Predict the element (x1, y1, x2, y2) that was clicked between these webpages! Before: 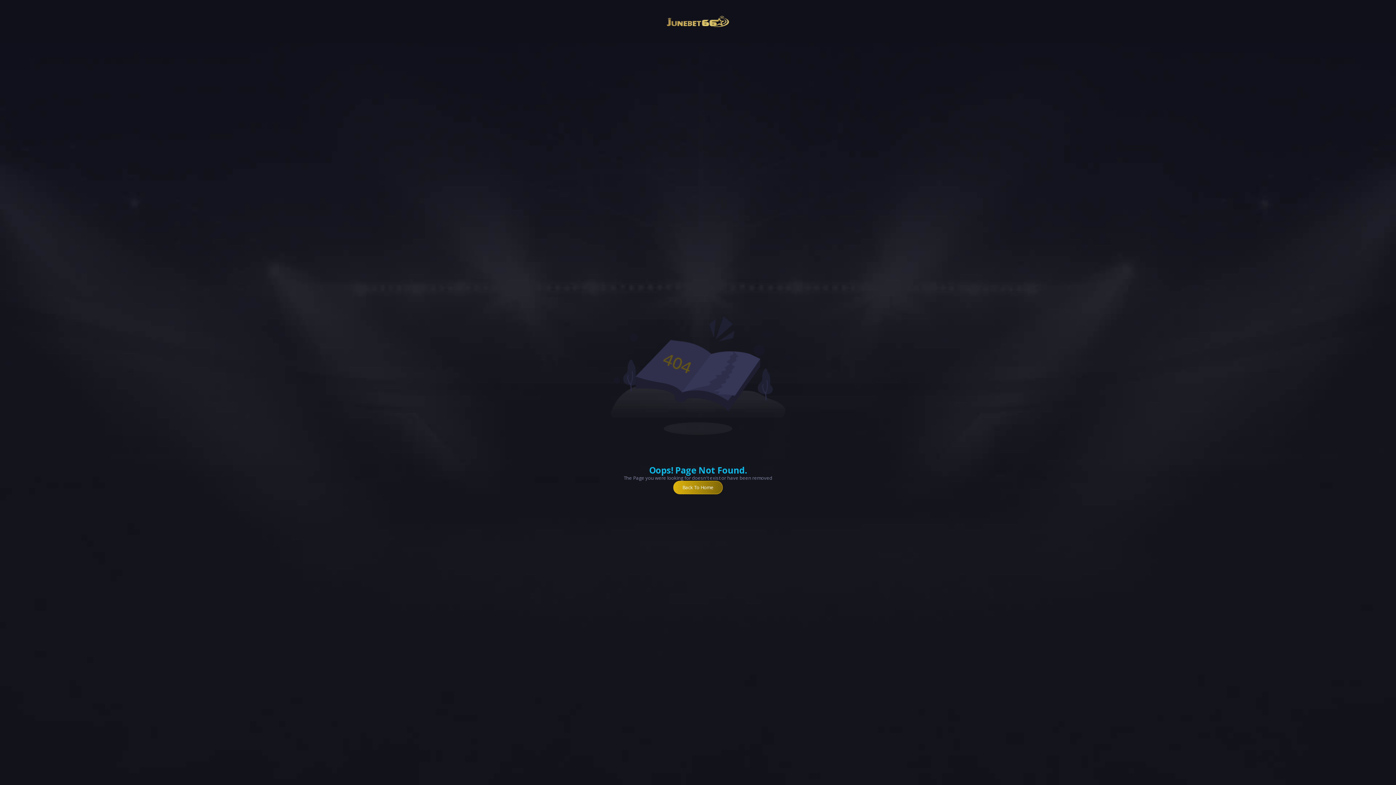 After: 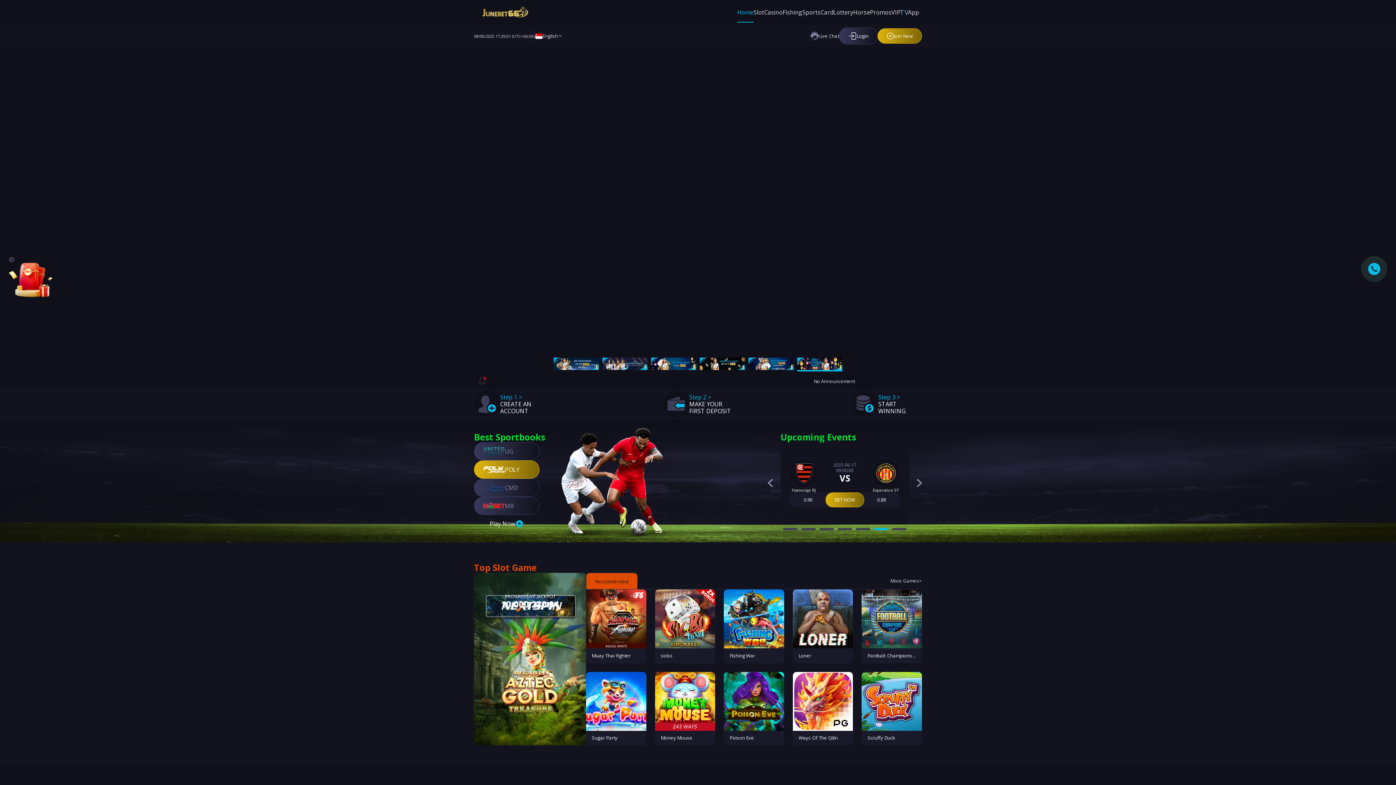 Action: bbox: (673, 481, 722, 494) label: Back To Home